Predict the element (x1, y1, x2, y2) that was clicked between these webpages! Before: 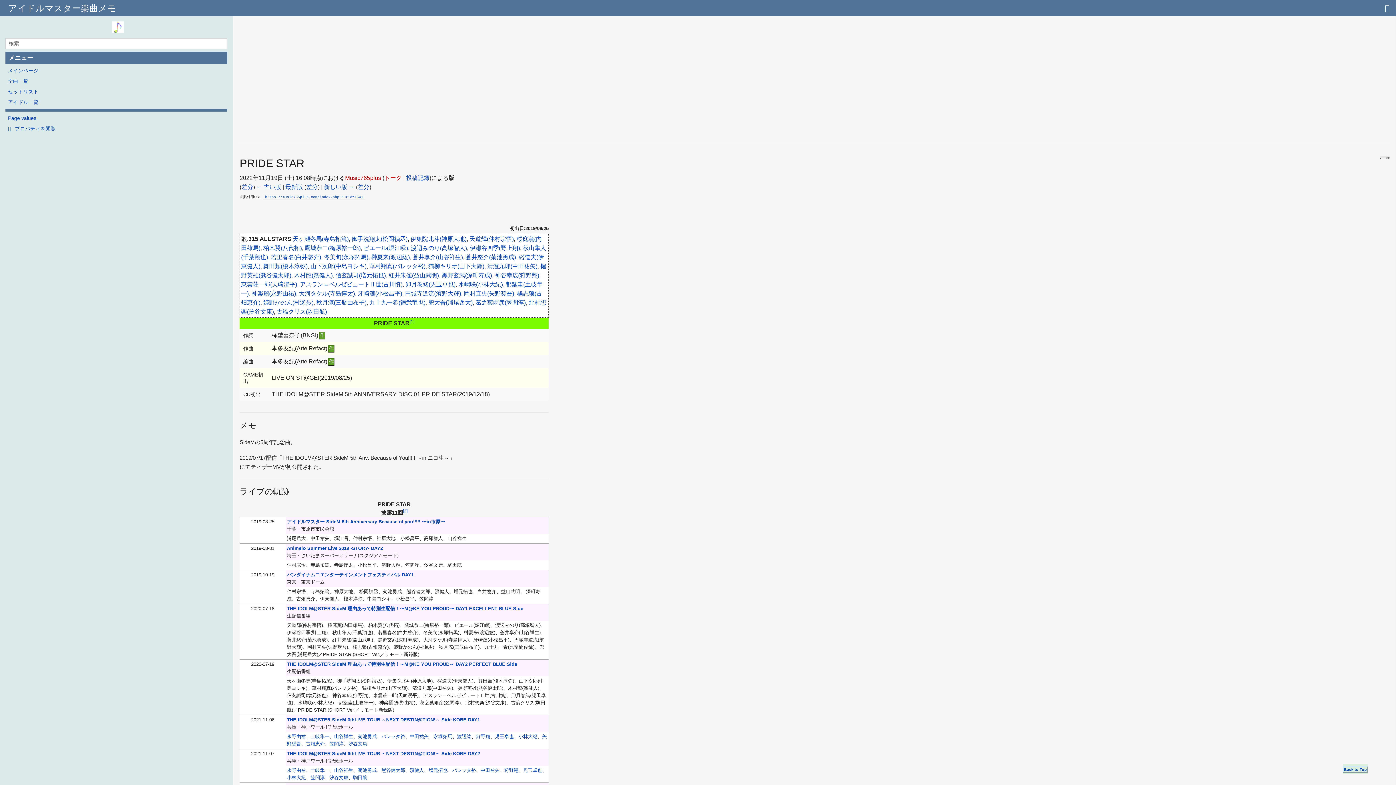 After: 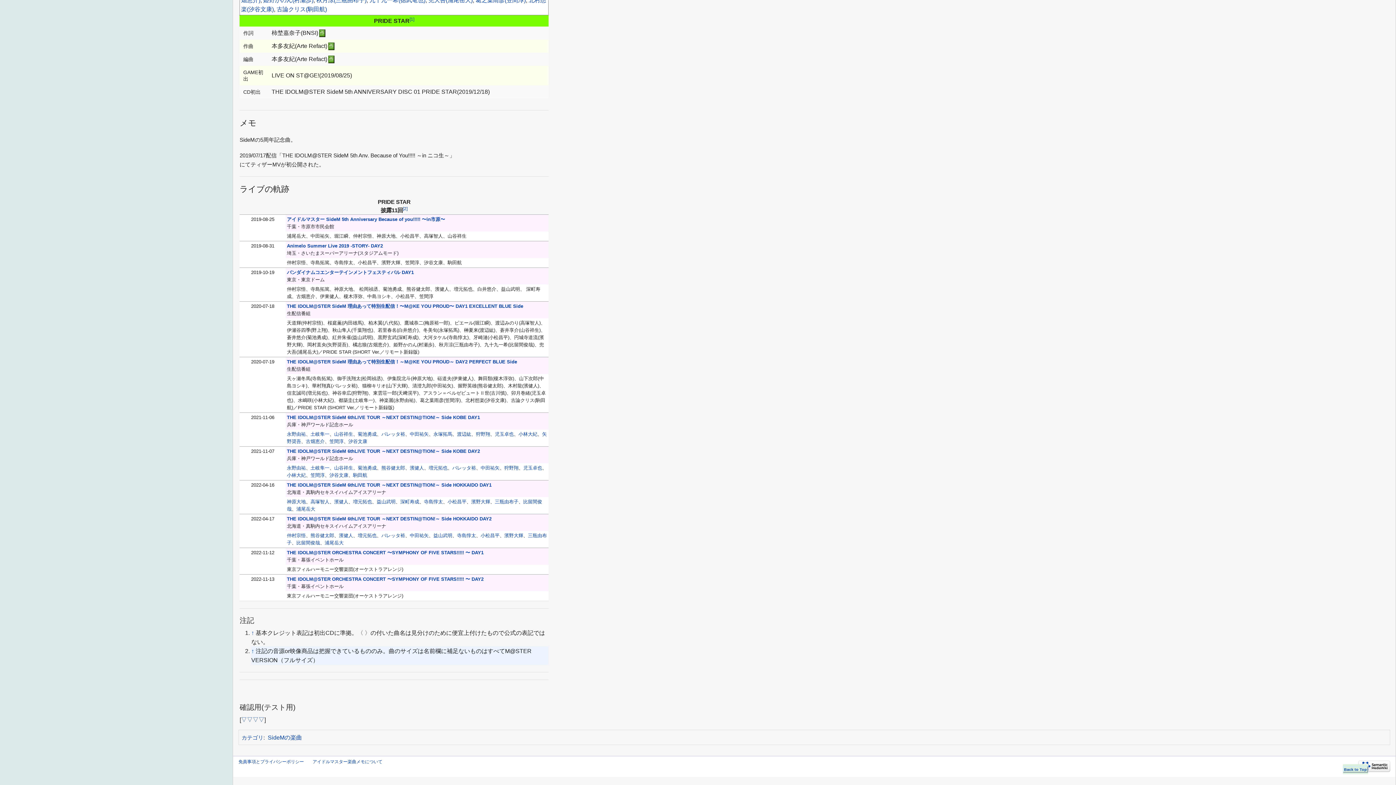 Action: bbox: (402, 509, 407, 513) label: [2]